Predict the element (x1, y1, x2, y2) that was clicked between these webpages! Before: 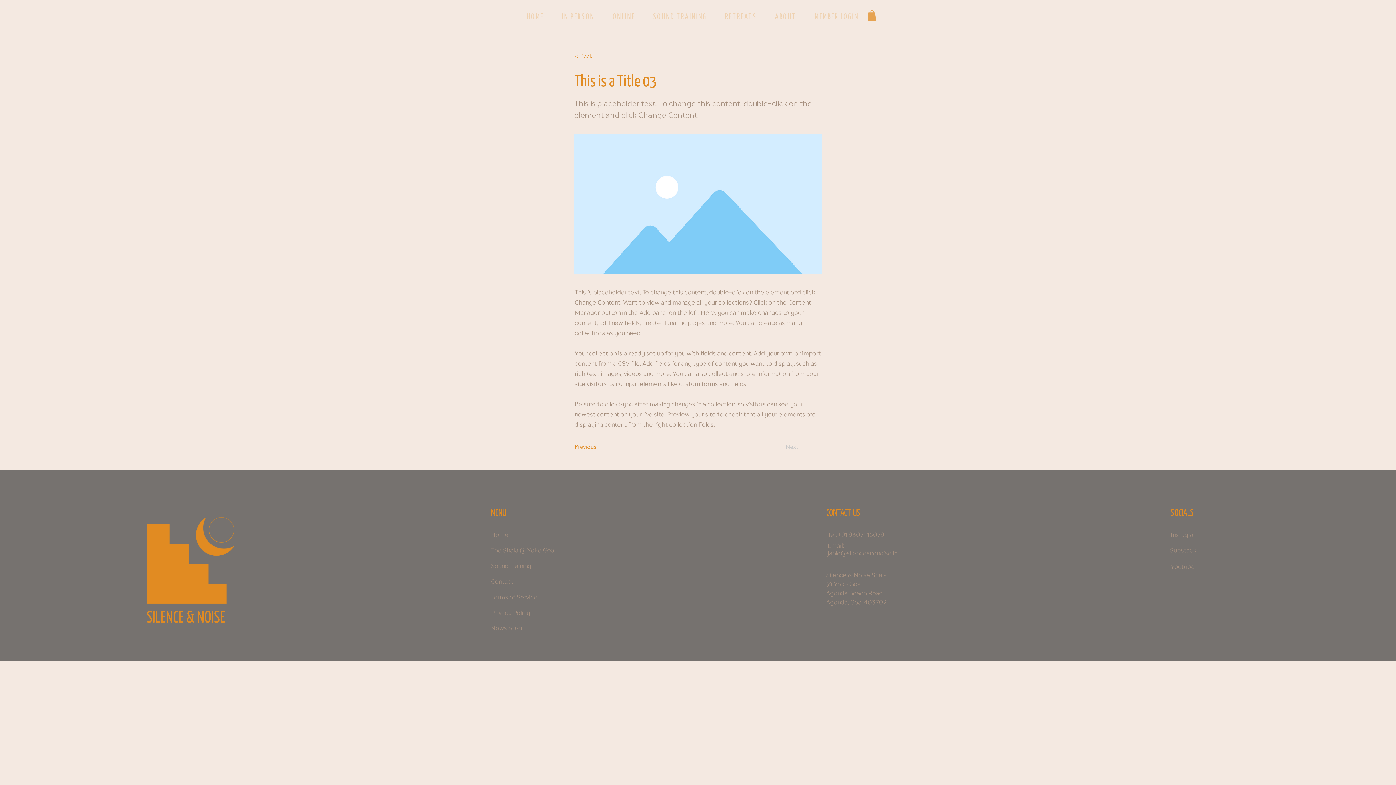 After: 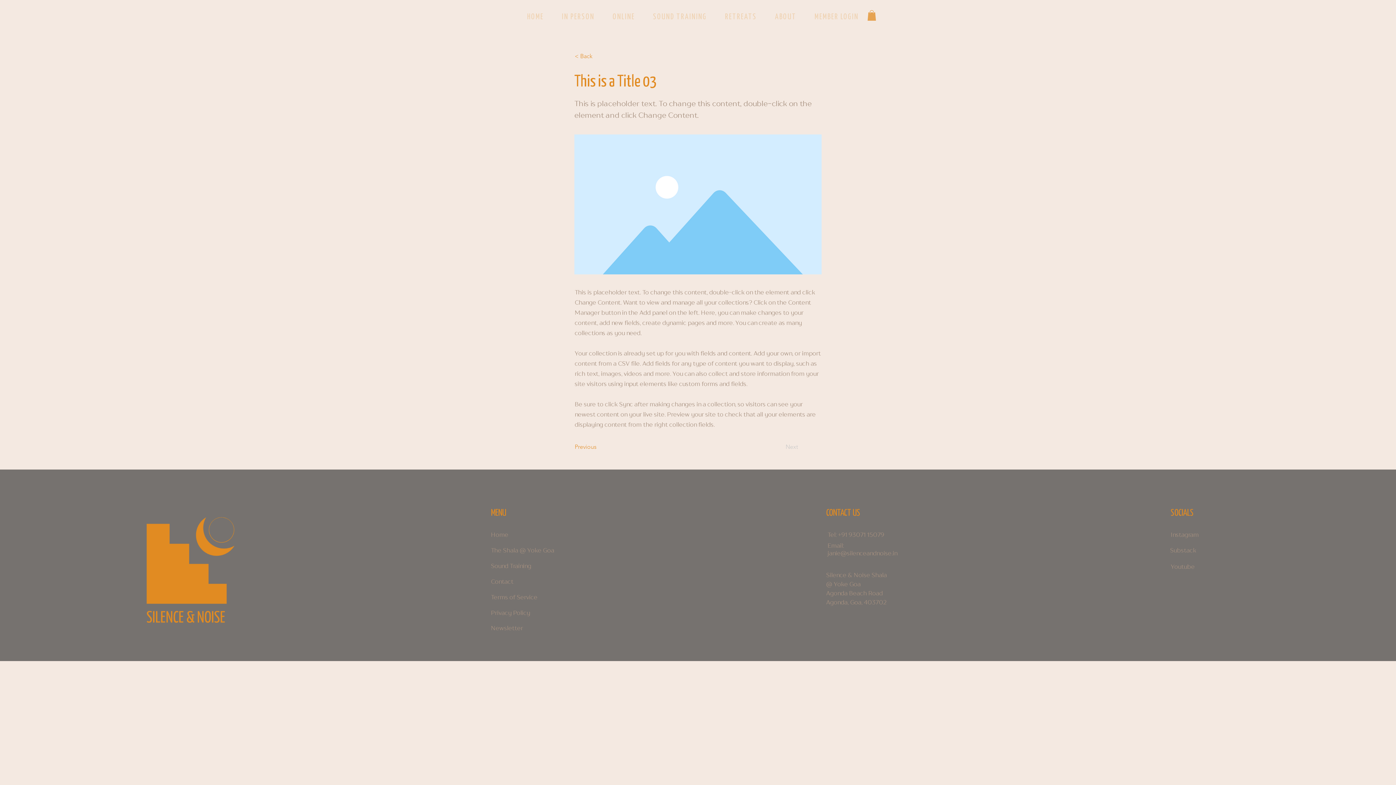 Action: bbox: (1171, 532, 1199, 538) label: Instagram